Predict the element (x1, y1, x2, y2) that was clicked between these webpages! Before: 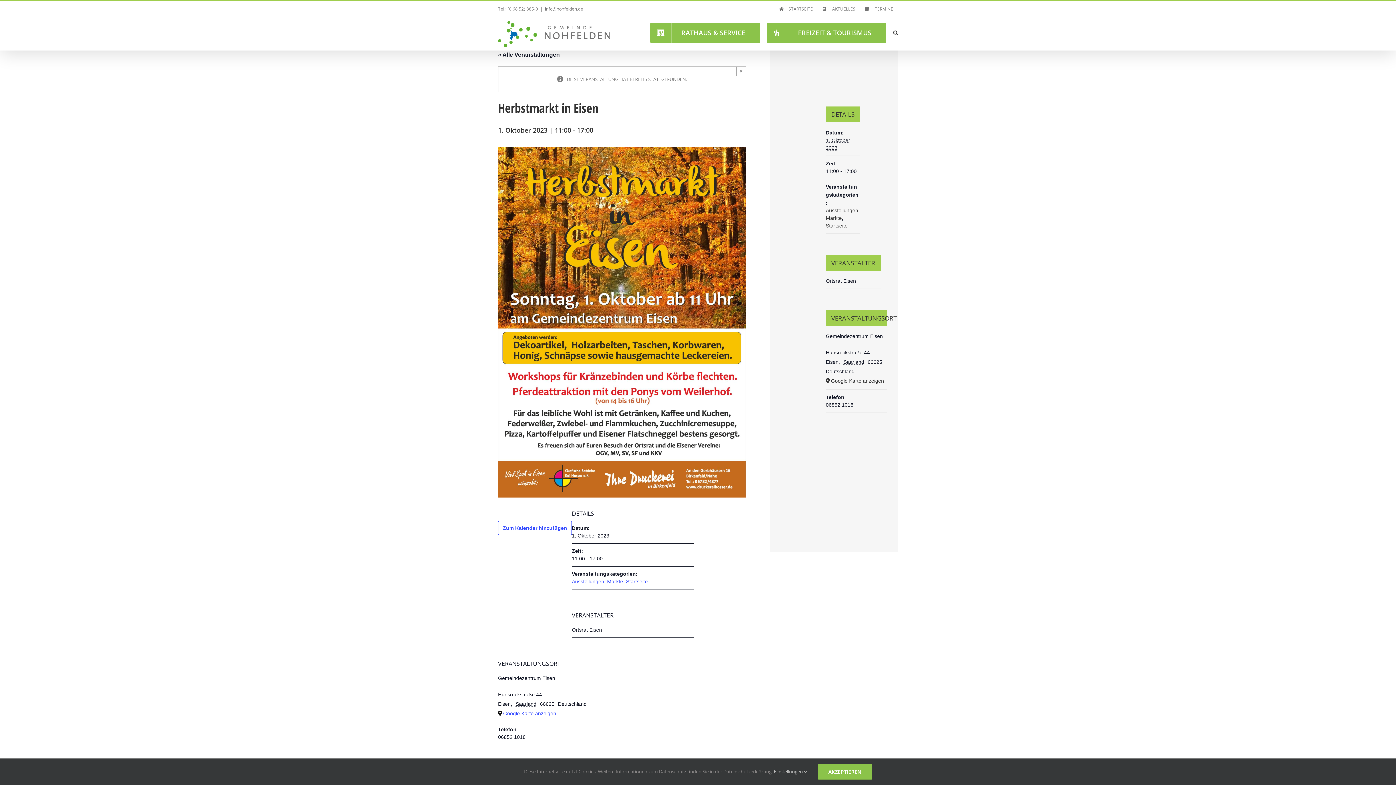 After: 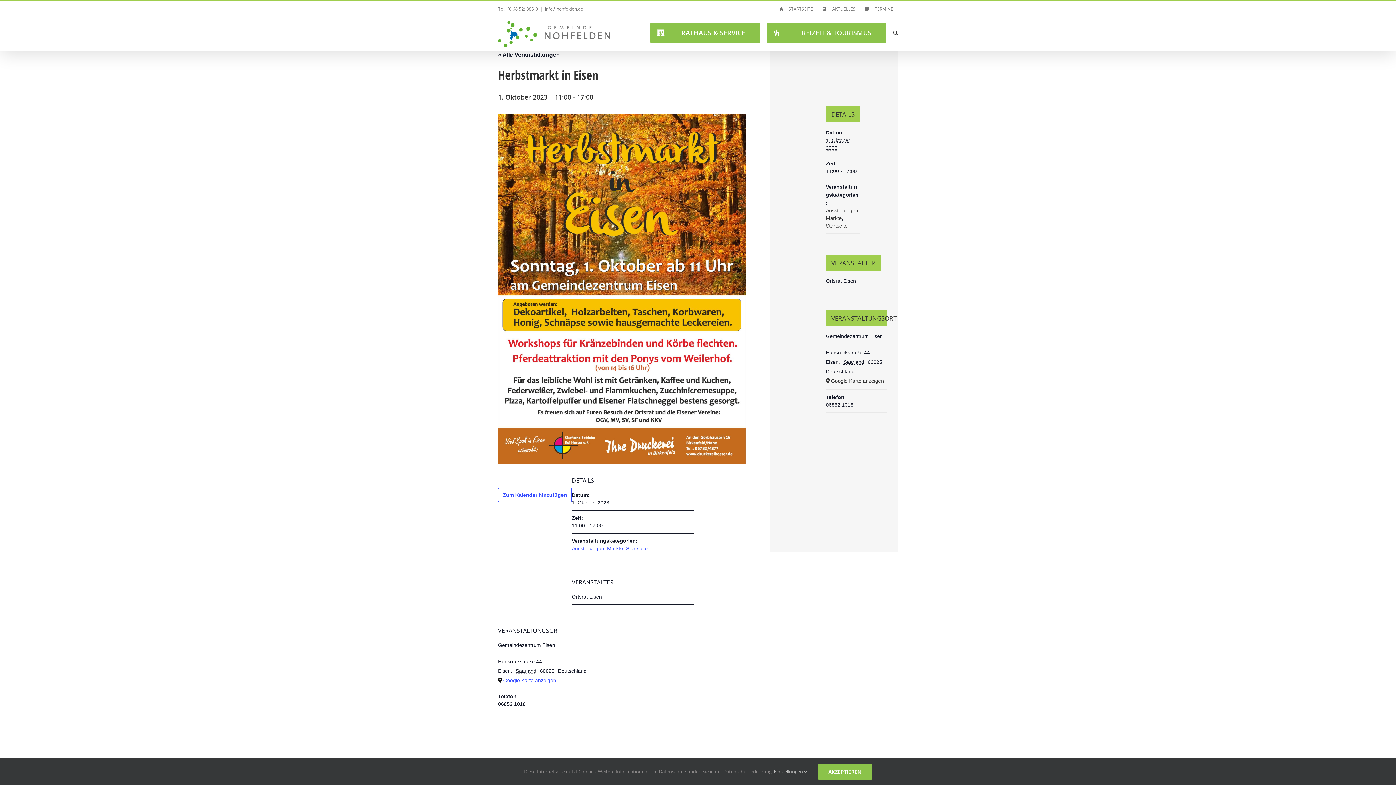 Action: label: Close bbox: (736, 66, 746, 76)